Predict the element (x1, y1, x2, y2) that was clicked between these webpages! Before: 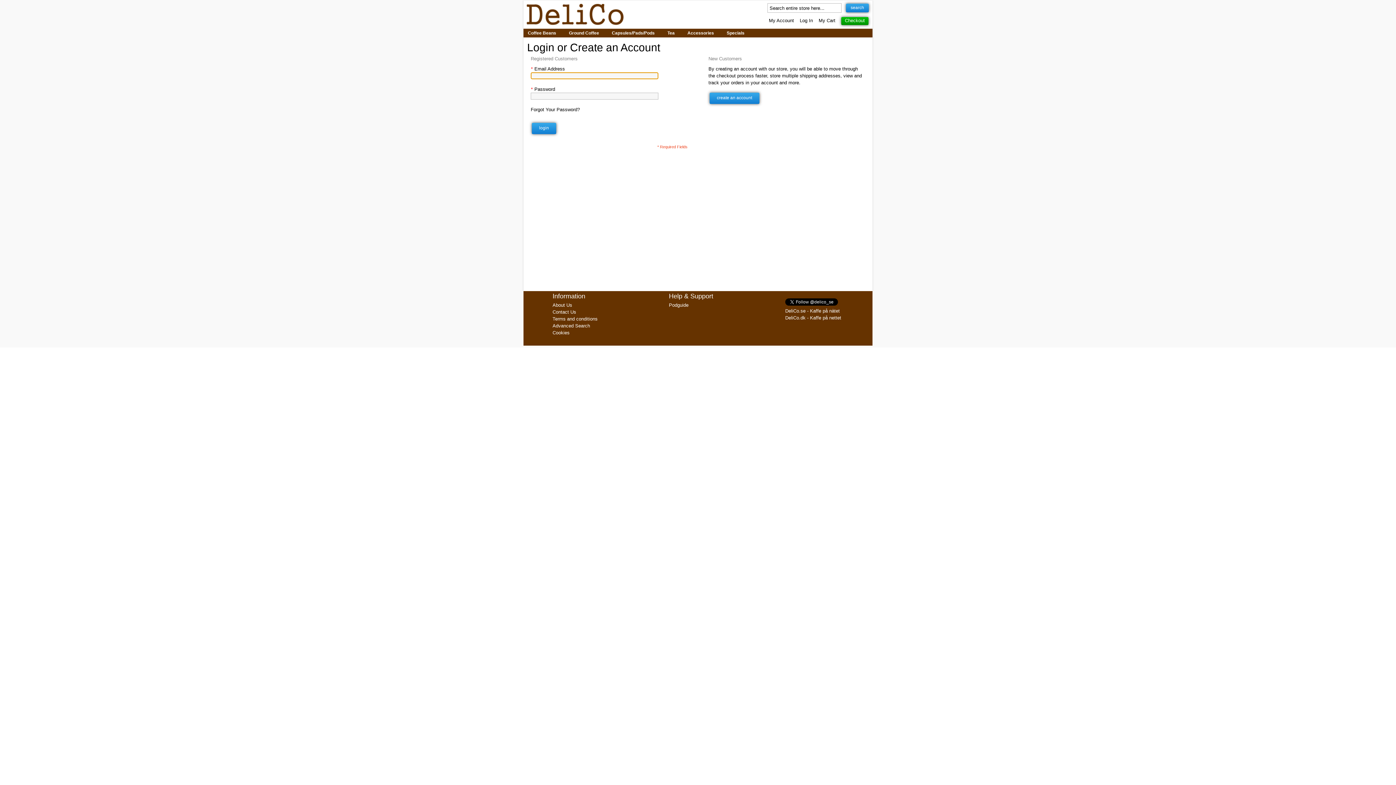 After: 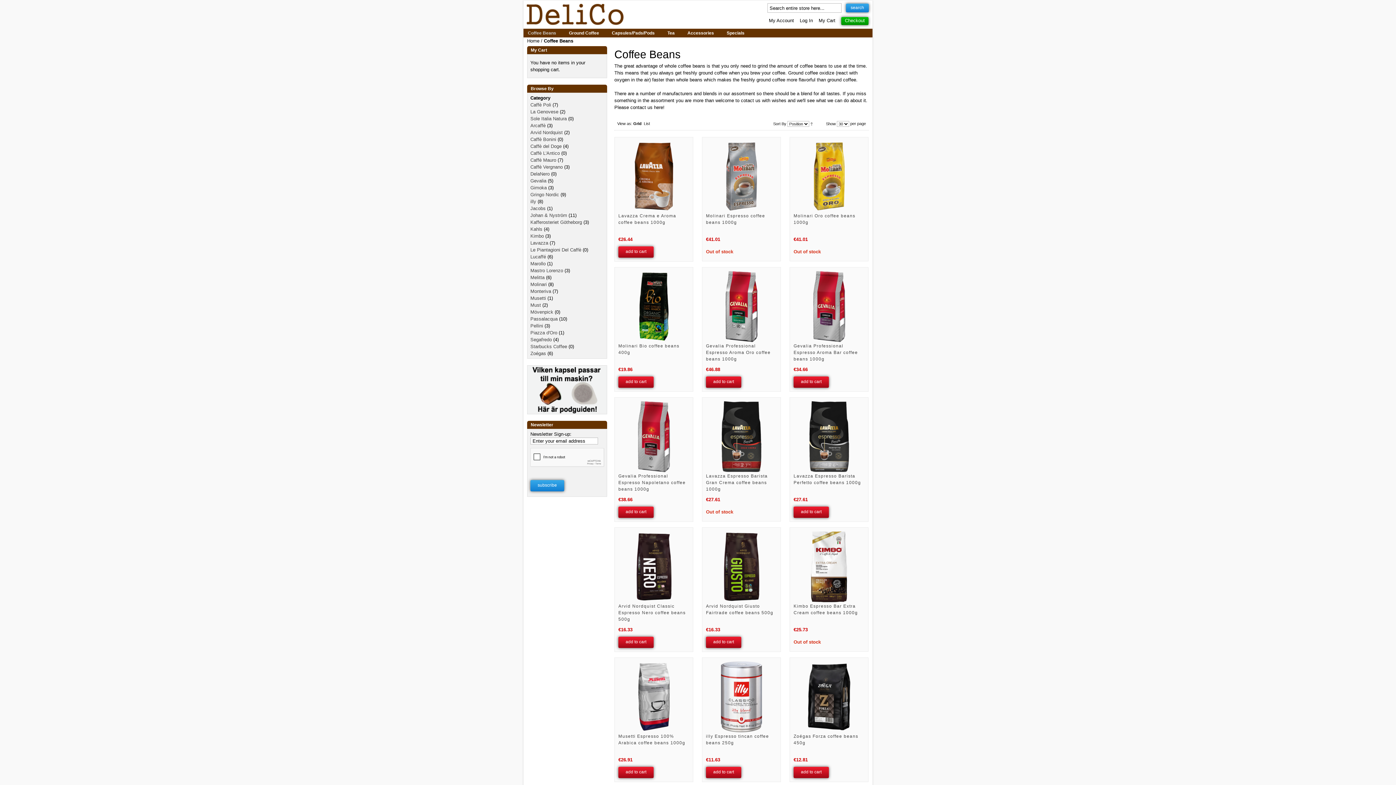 Action: label: Coffee Beans bbox: (528, 29, 560, 36)